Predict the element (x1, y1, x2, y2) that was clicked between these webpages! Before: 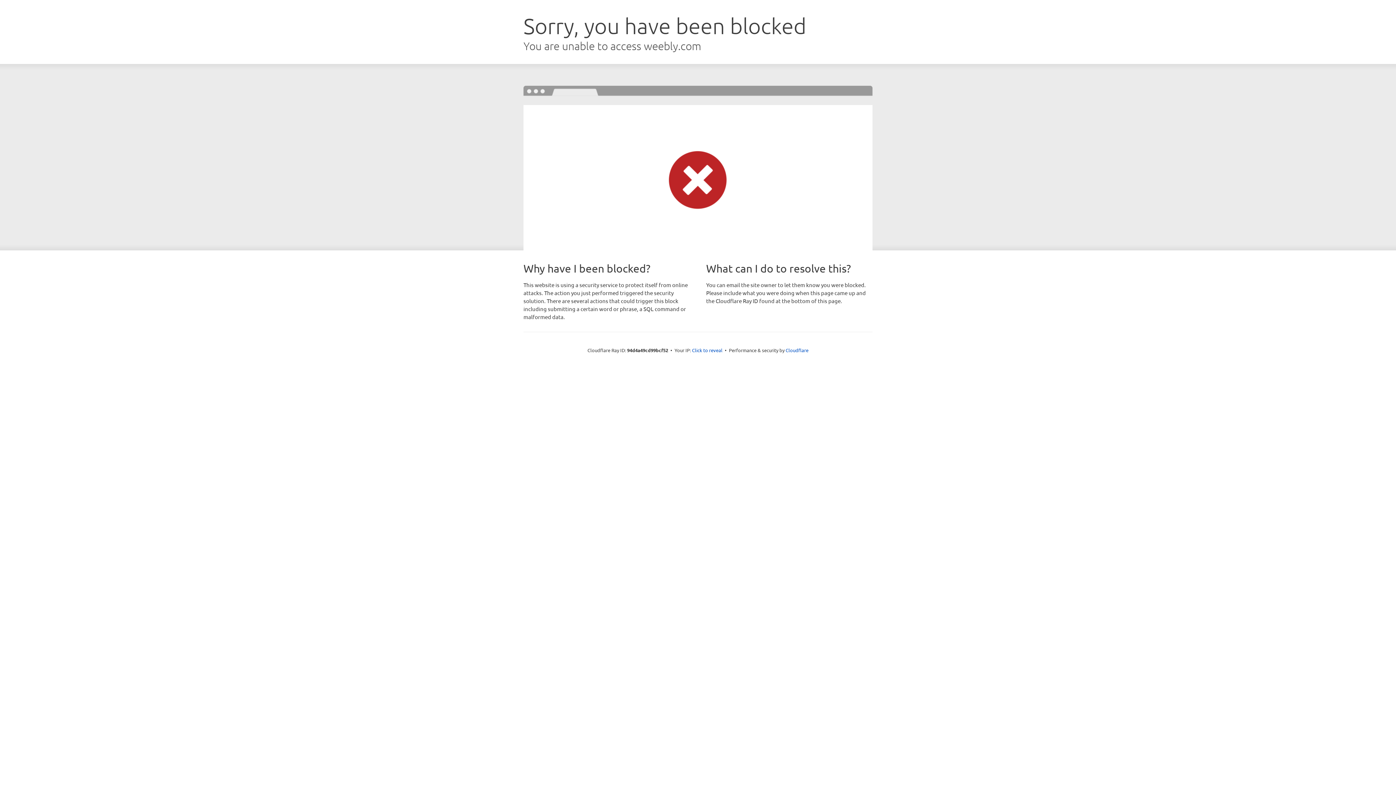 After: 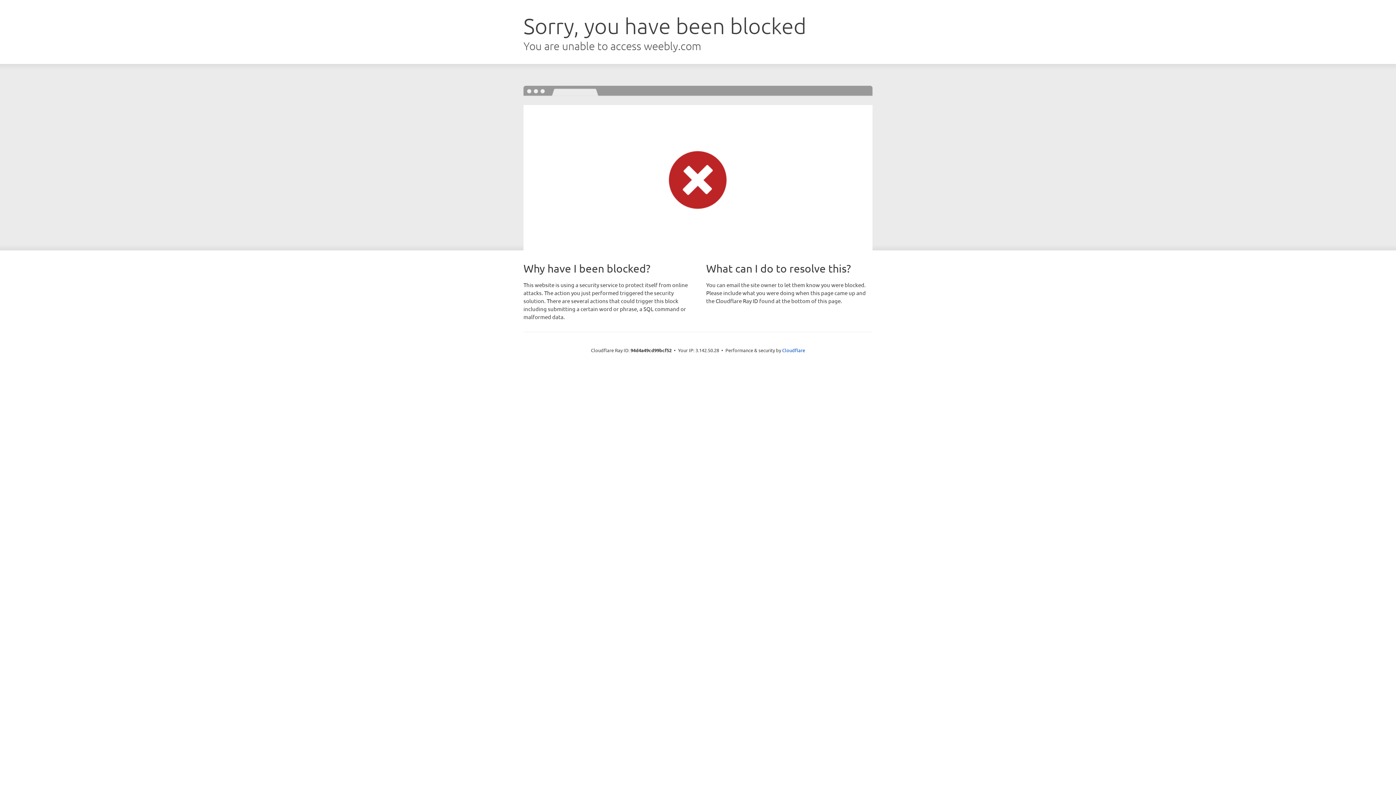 Action: label: Click to reveal bbox: (692, 346, 722, 353)